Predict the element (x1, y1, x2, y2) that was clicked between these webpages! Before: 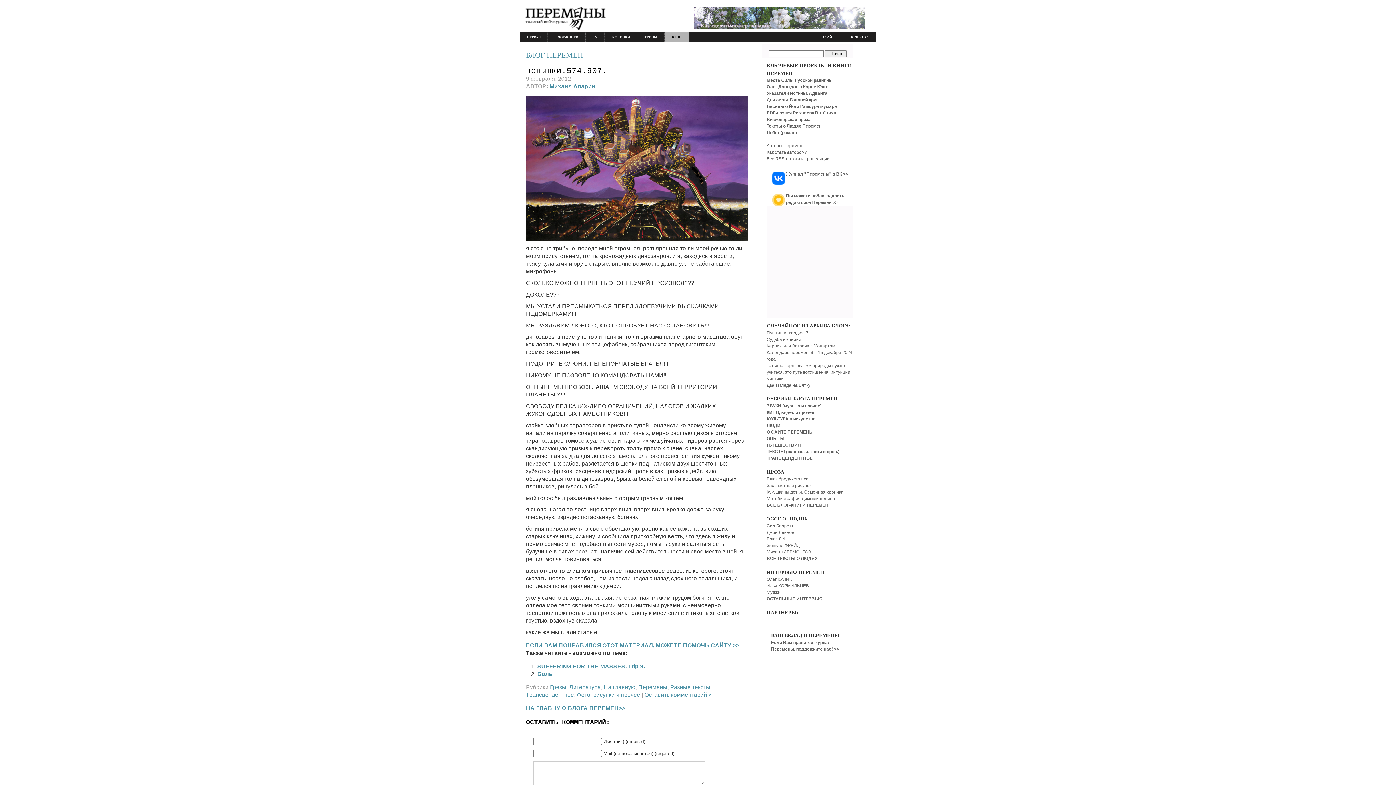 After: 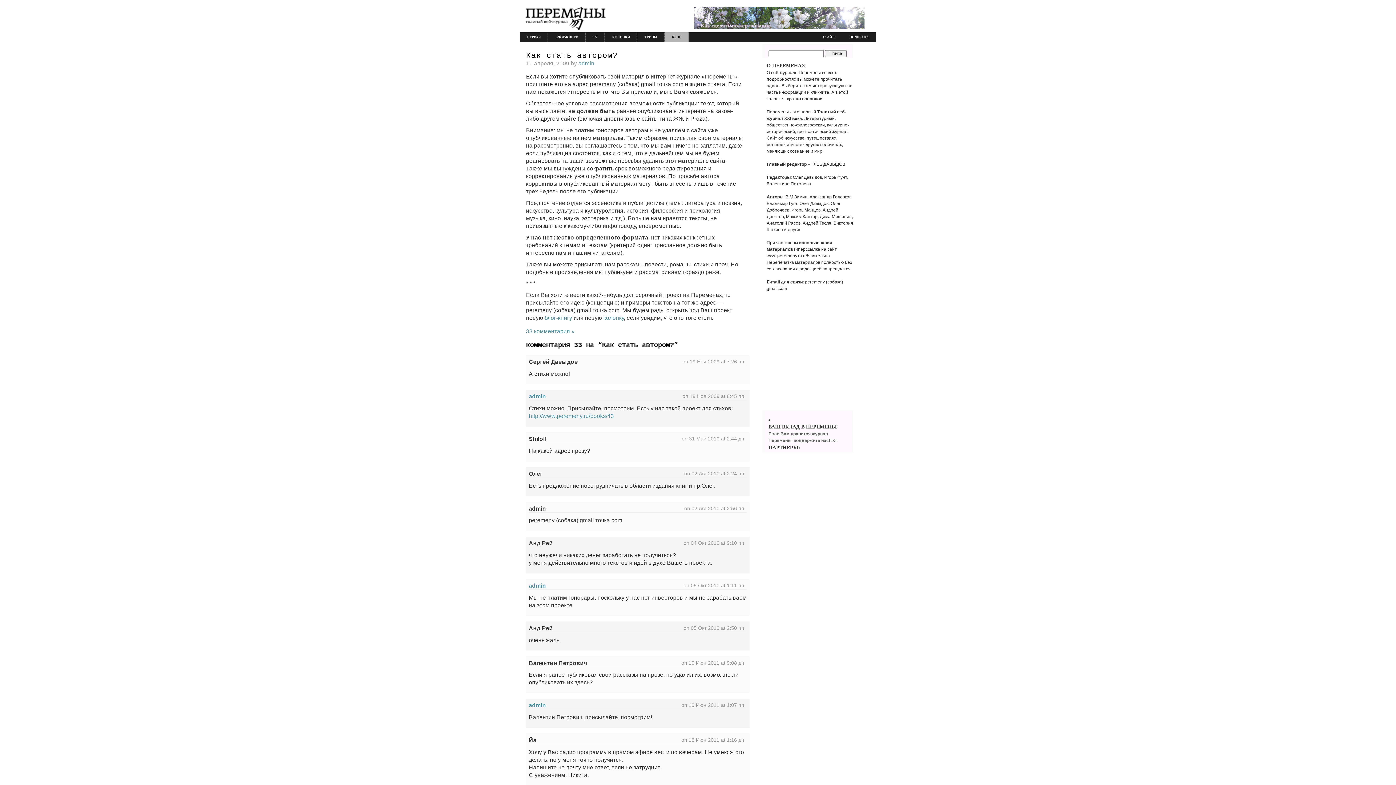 Action: bbox: (766, 149, 807, 154) label: Как стать автором?